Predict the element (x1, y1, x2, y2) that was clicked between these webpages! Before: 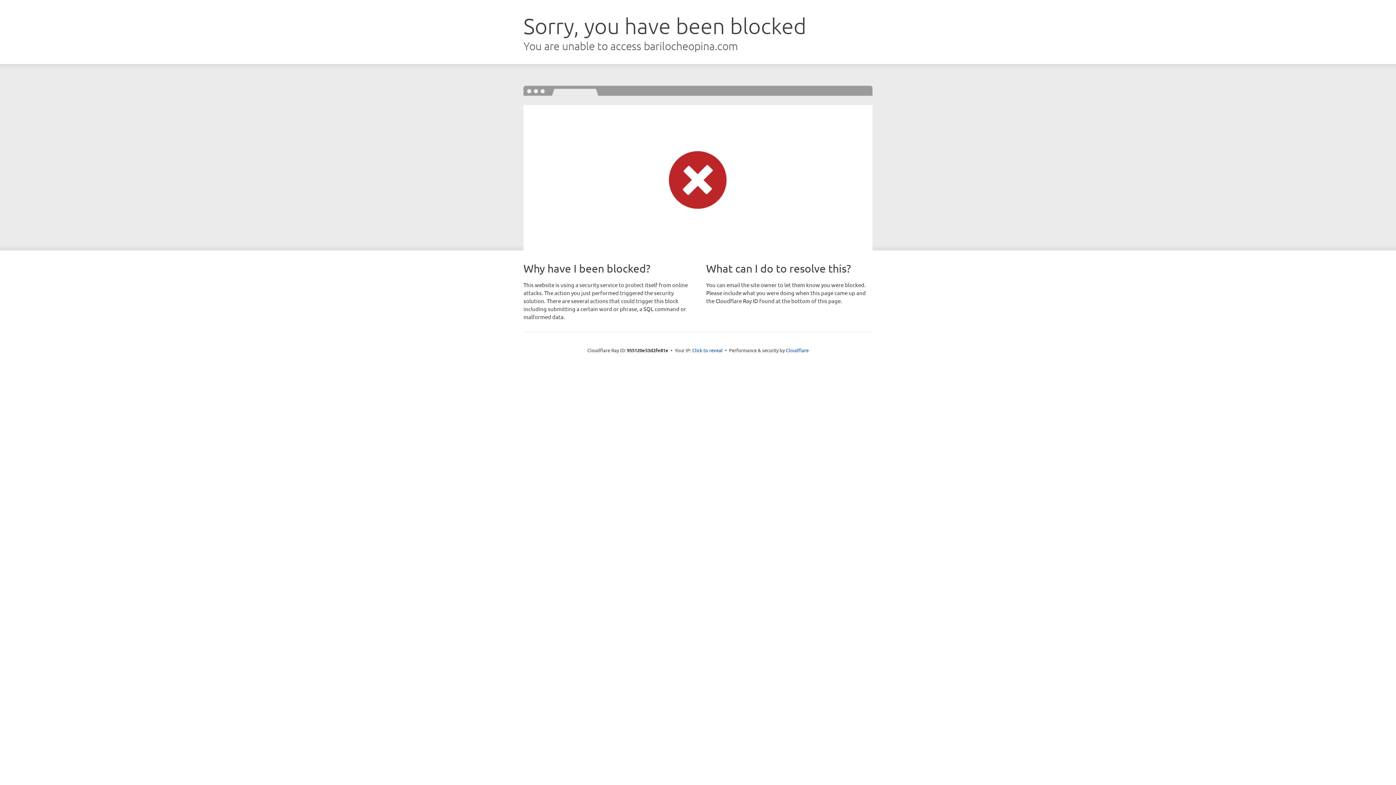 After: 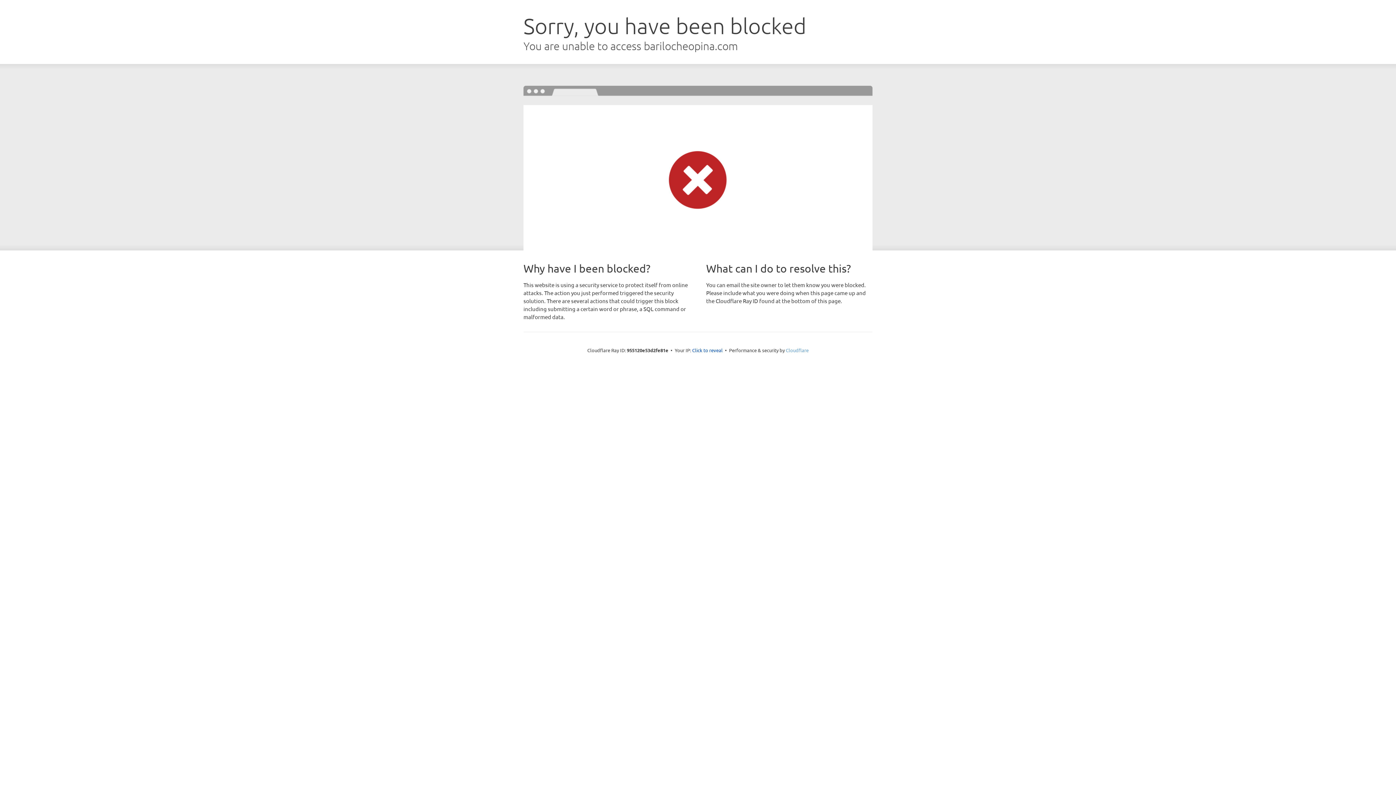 Action: label: Cloudflare bbox: (786, 347, 808, 353)